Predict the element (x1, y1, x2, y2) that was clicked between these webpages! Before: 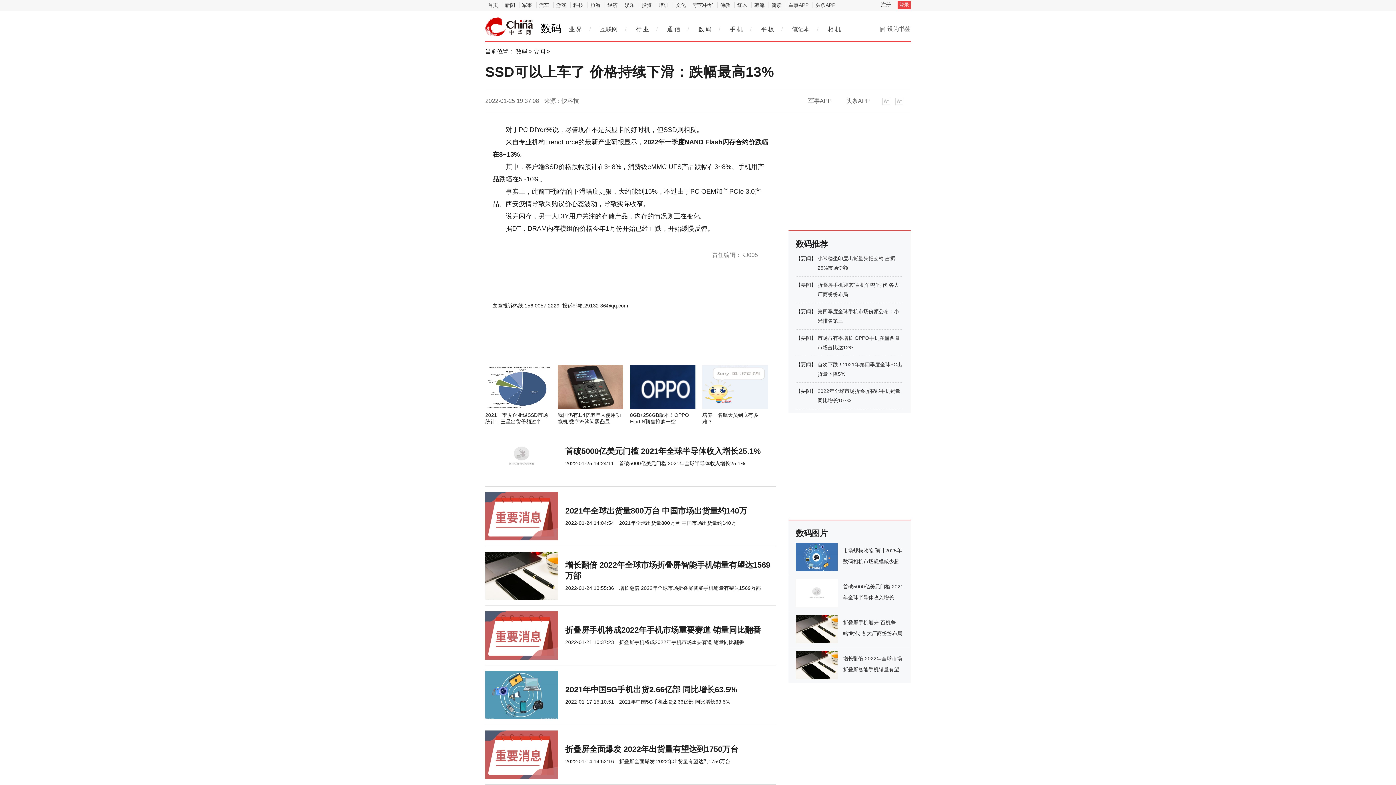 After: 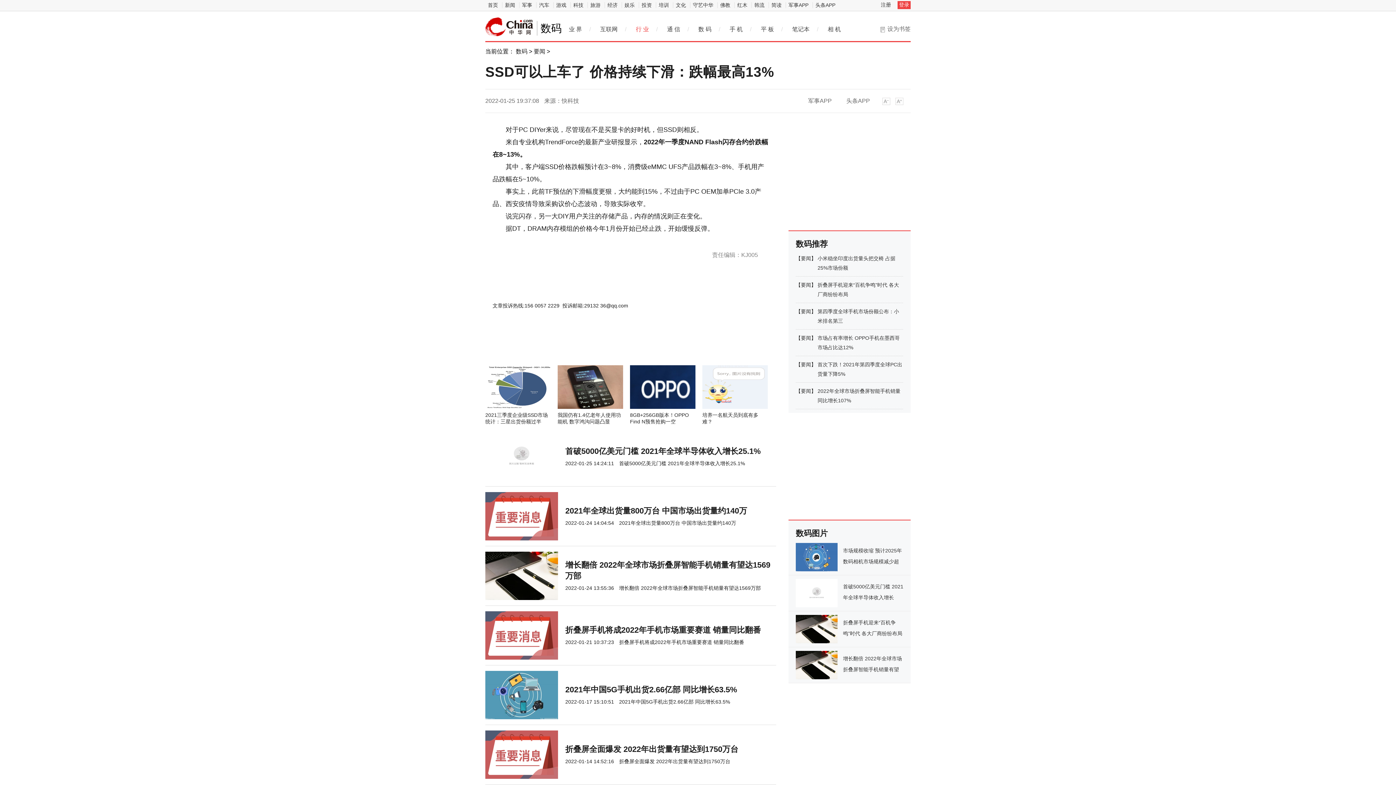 Action: label: 行 业 bbox: (632, 24, 652, 34)